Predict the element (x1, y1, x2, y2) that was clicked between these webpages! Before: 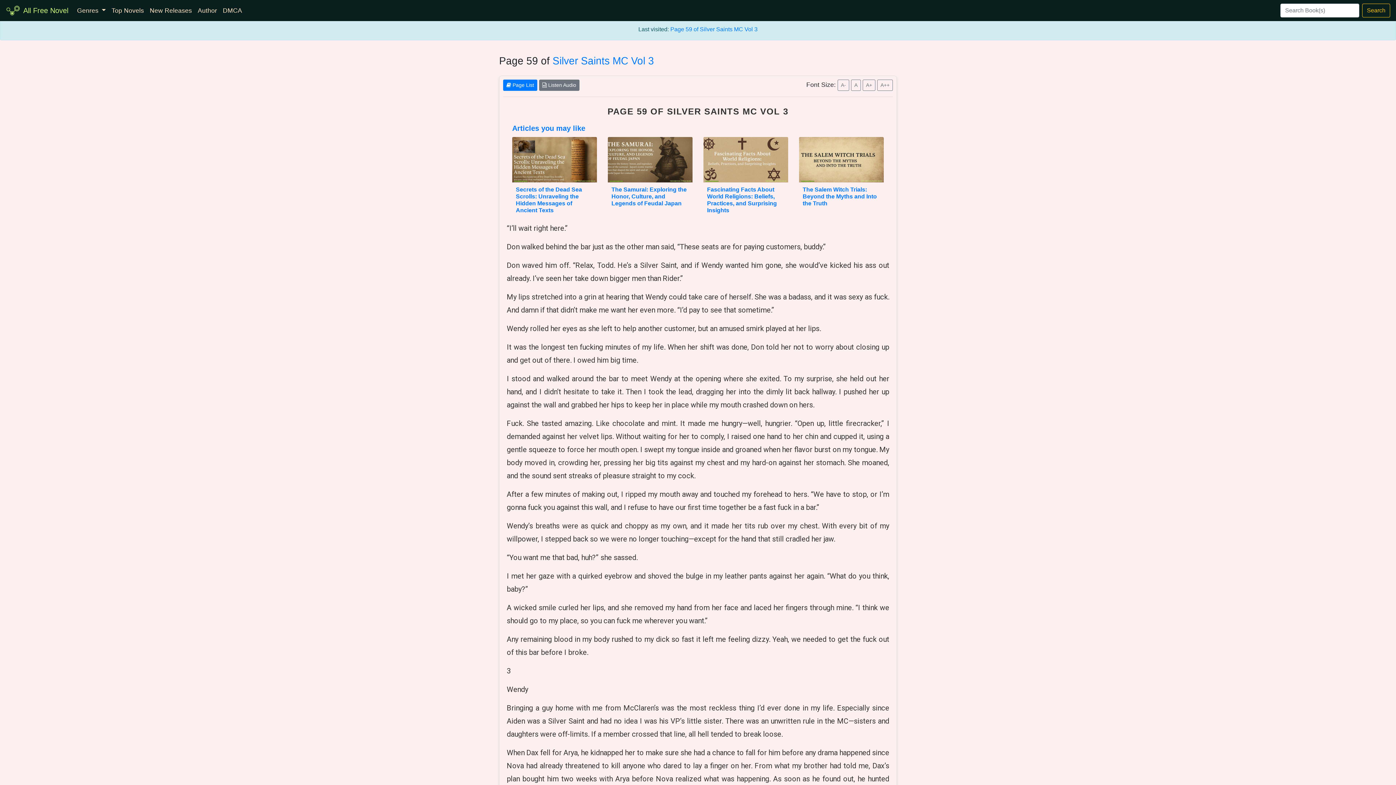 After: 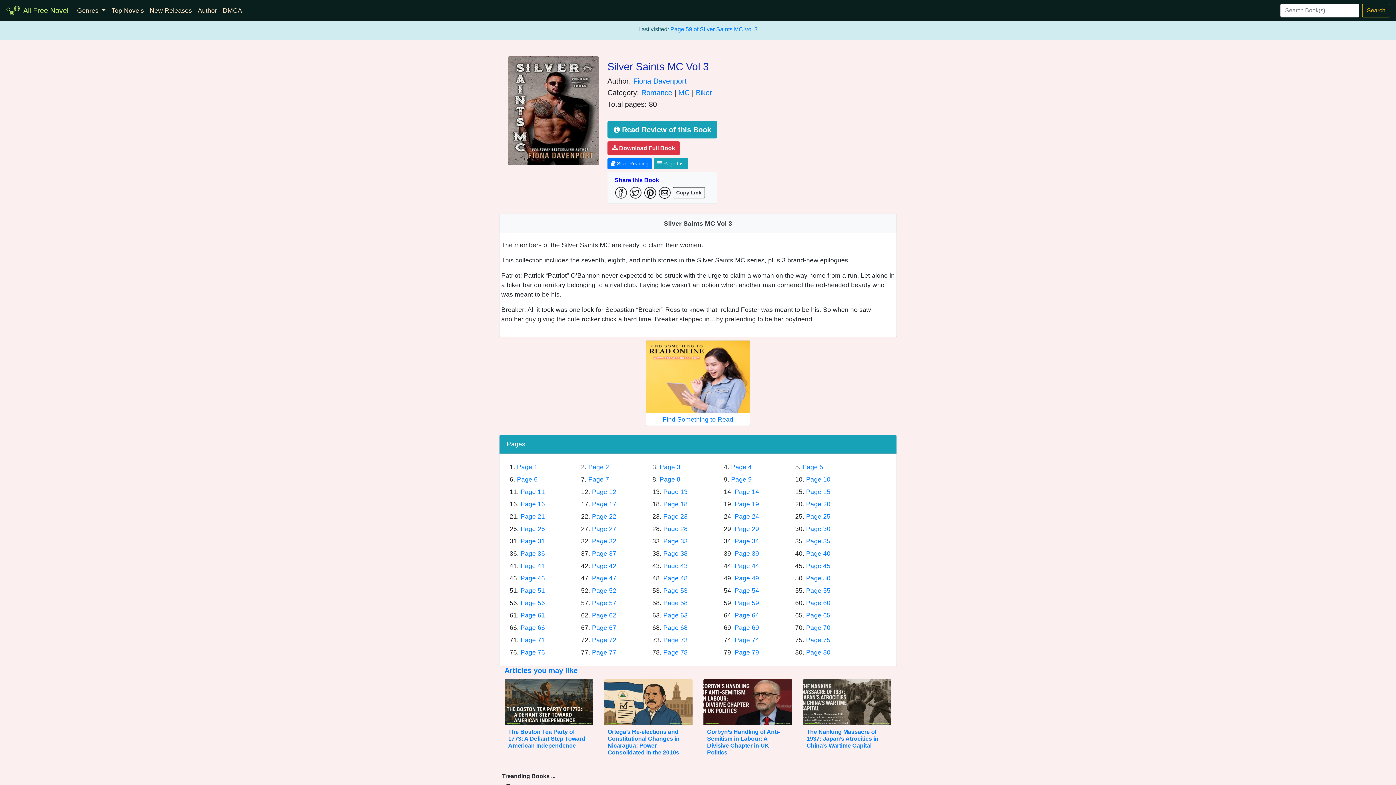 Action: label: Silver Saints MC Vol 3 bbox: (552, 55, 654, 66)